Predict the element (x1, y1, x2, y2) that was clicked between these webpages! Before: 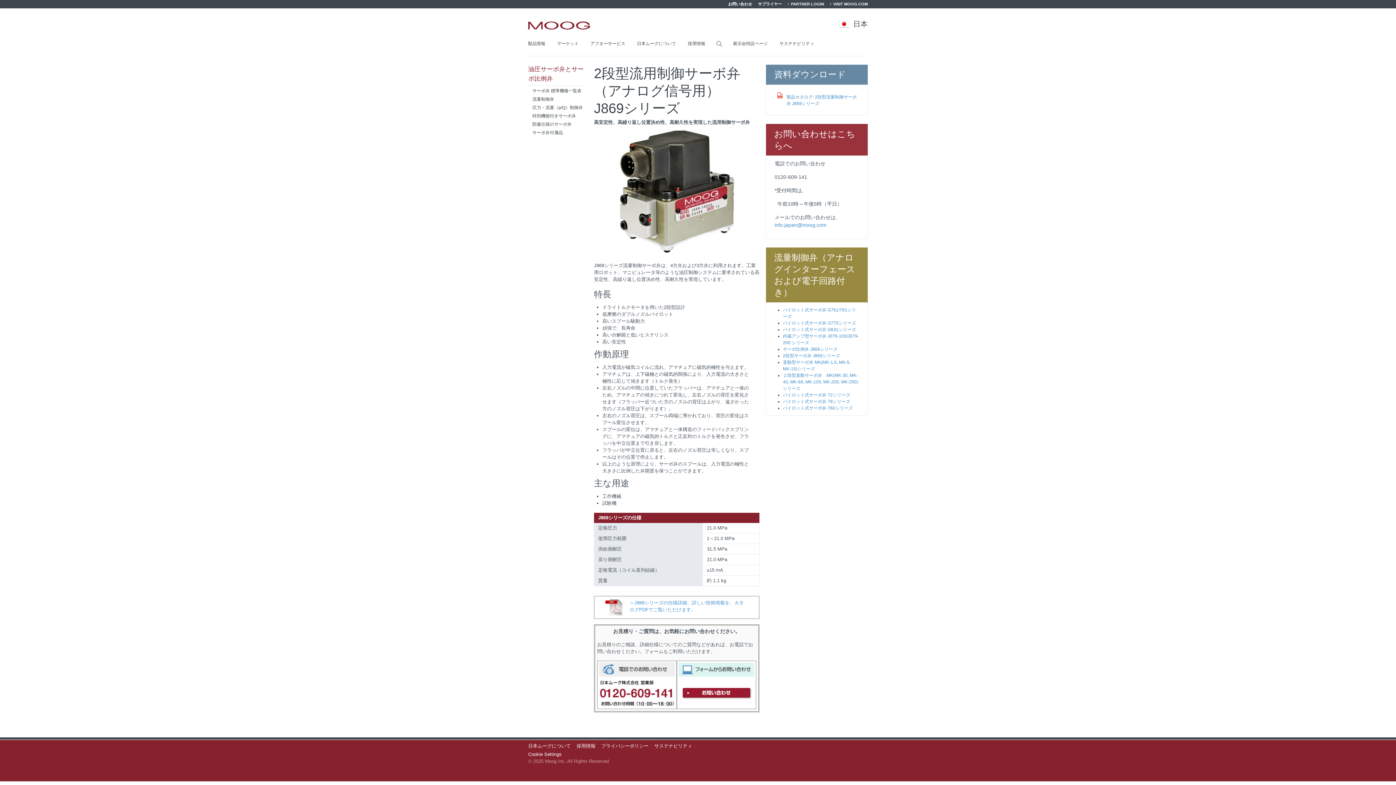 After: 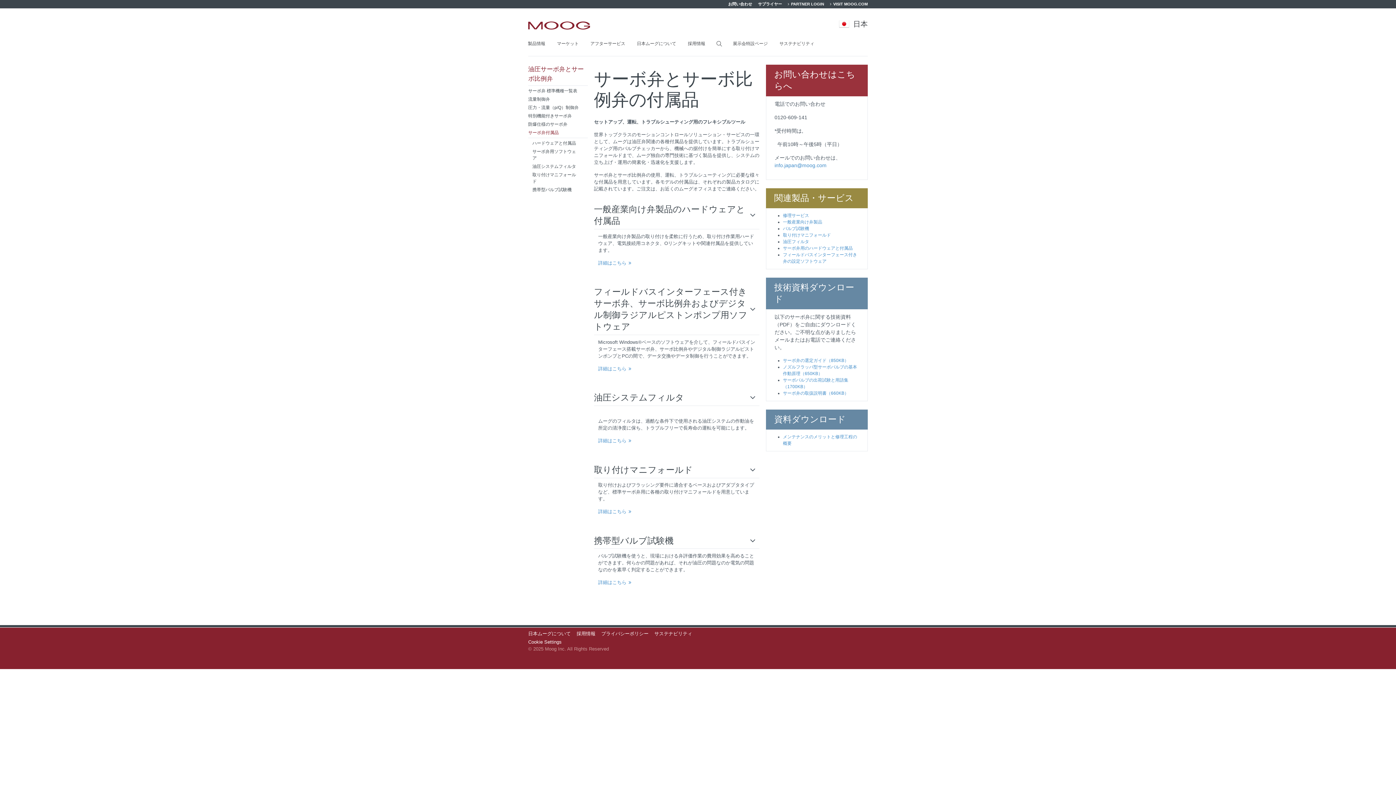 Action: label: サーボ弁付属品 bbox: (532, 129, 587, 135)